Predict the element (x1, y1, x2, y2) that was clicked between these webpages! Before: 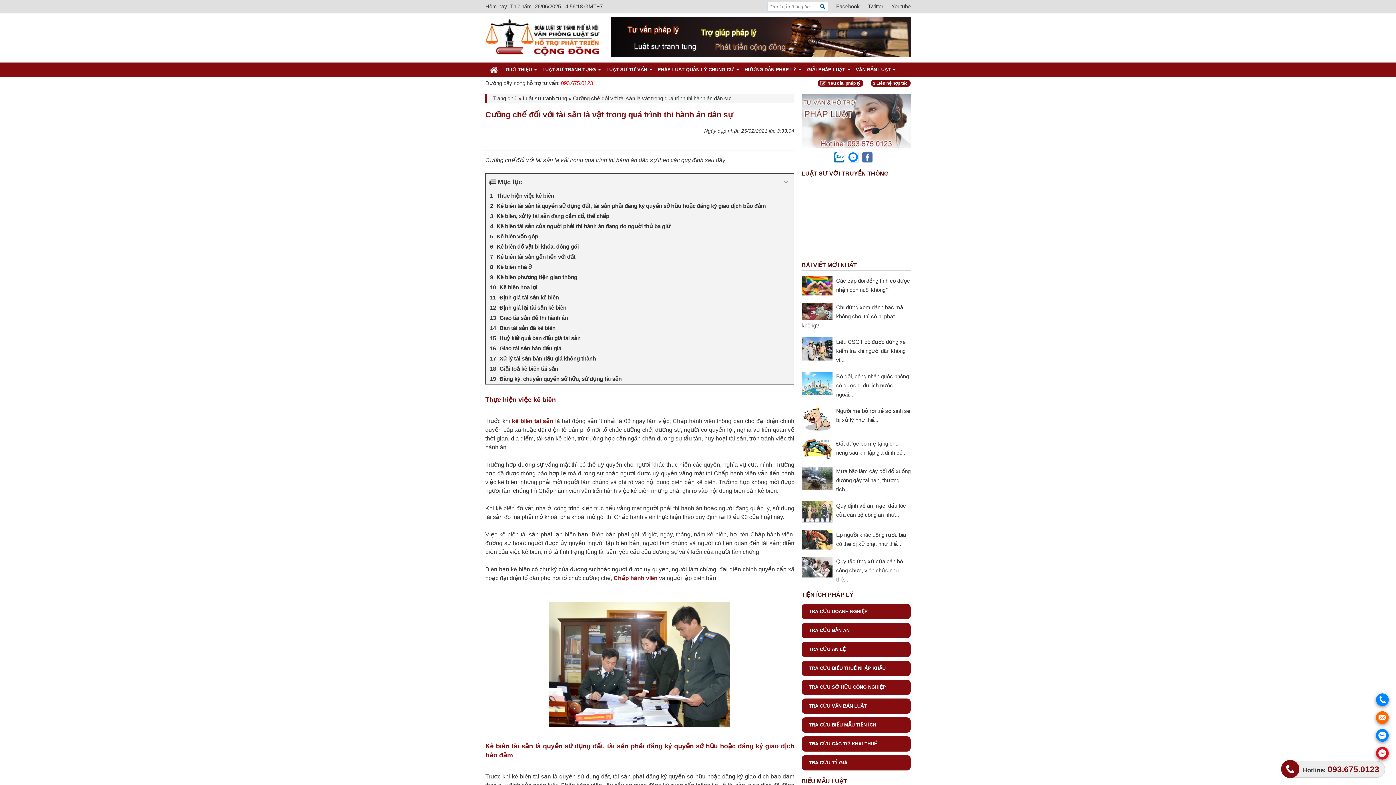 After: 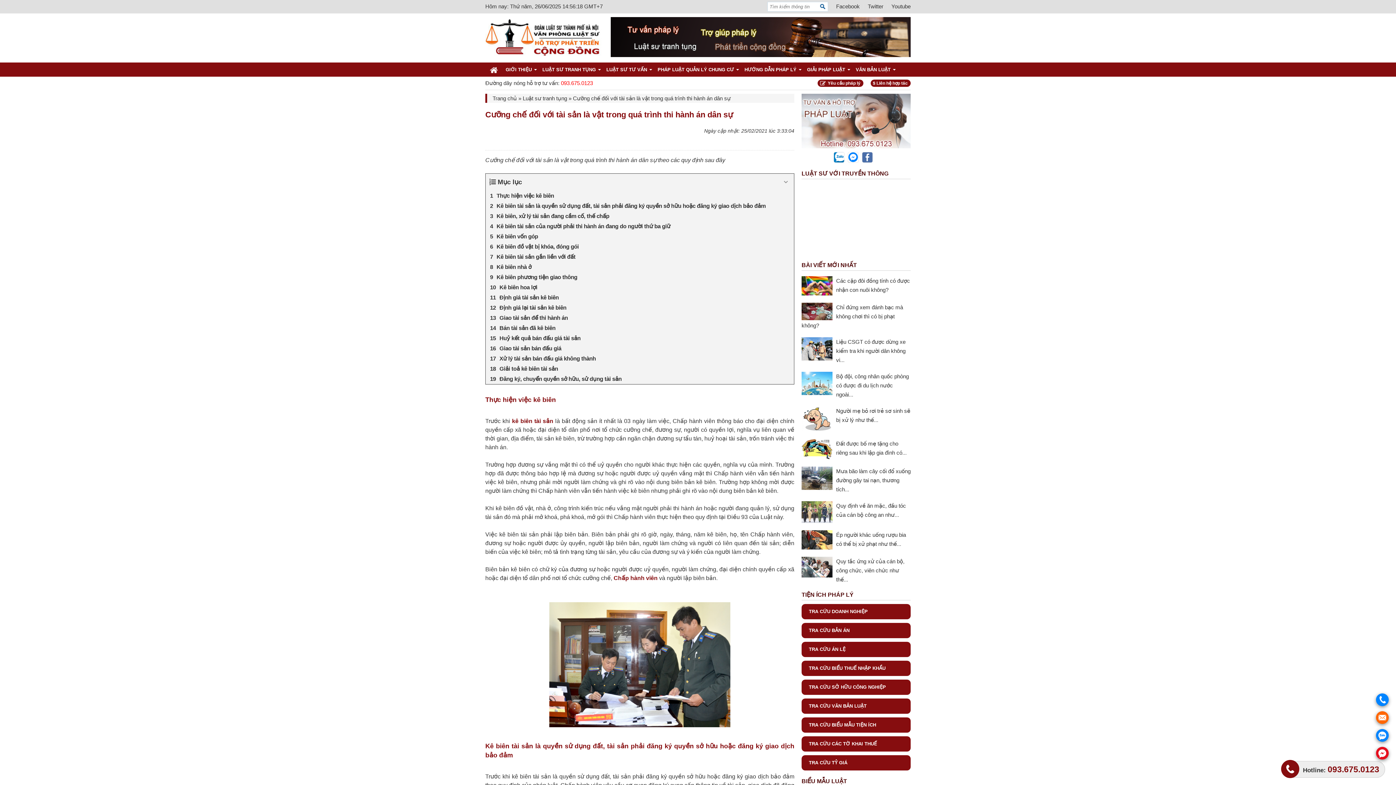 Action: bbox: (801, 93, 910, 148)